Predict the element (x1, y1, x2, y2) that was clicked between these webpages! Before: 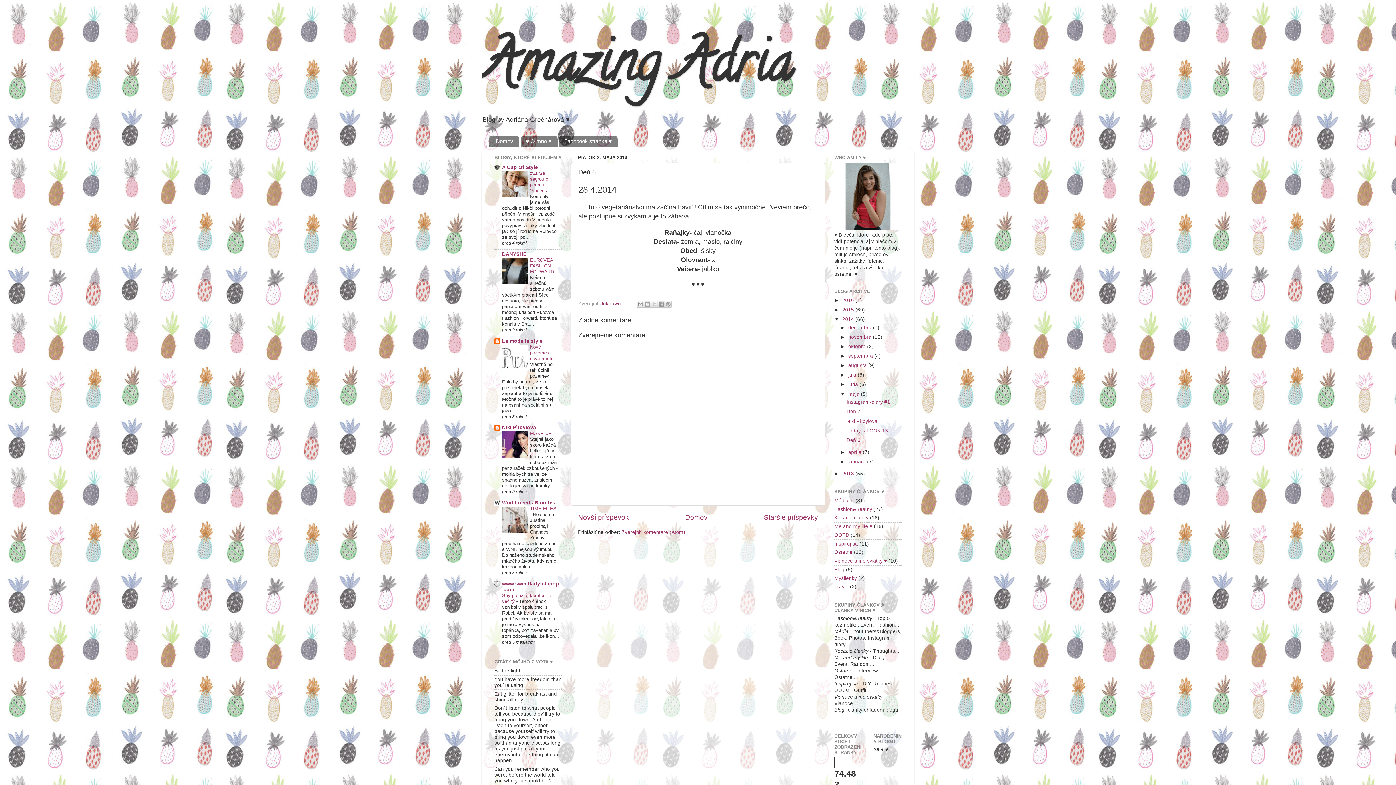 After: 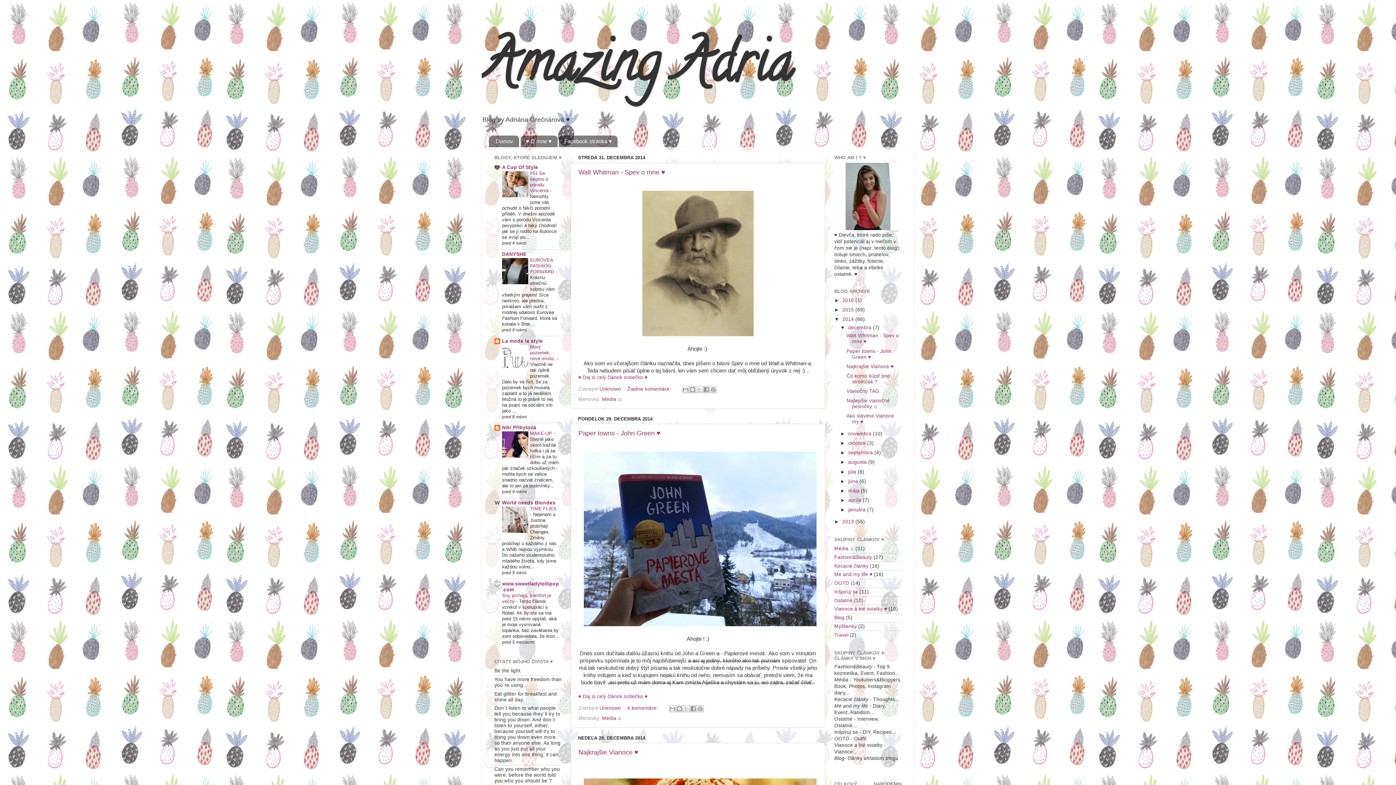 Action: label: decembra  bbox: (848, 324, 873, 330)